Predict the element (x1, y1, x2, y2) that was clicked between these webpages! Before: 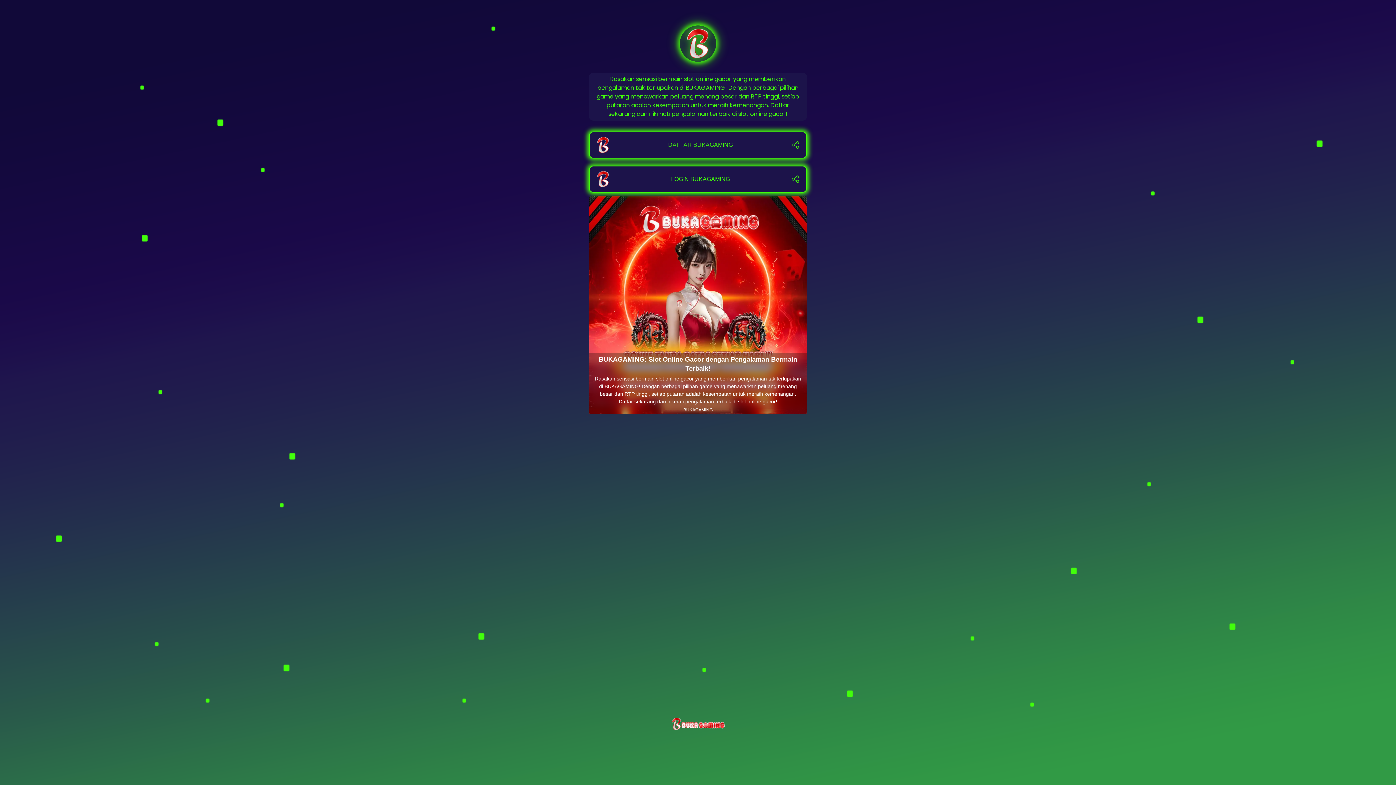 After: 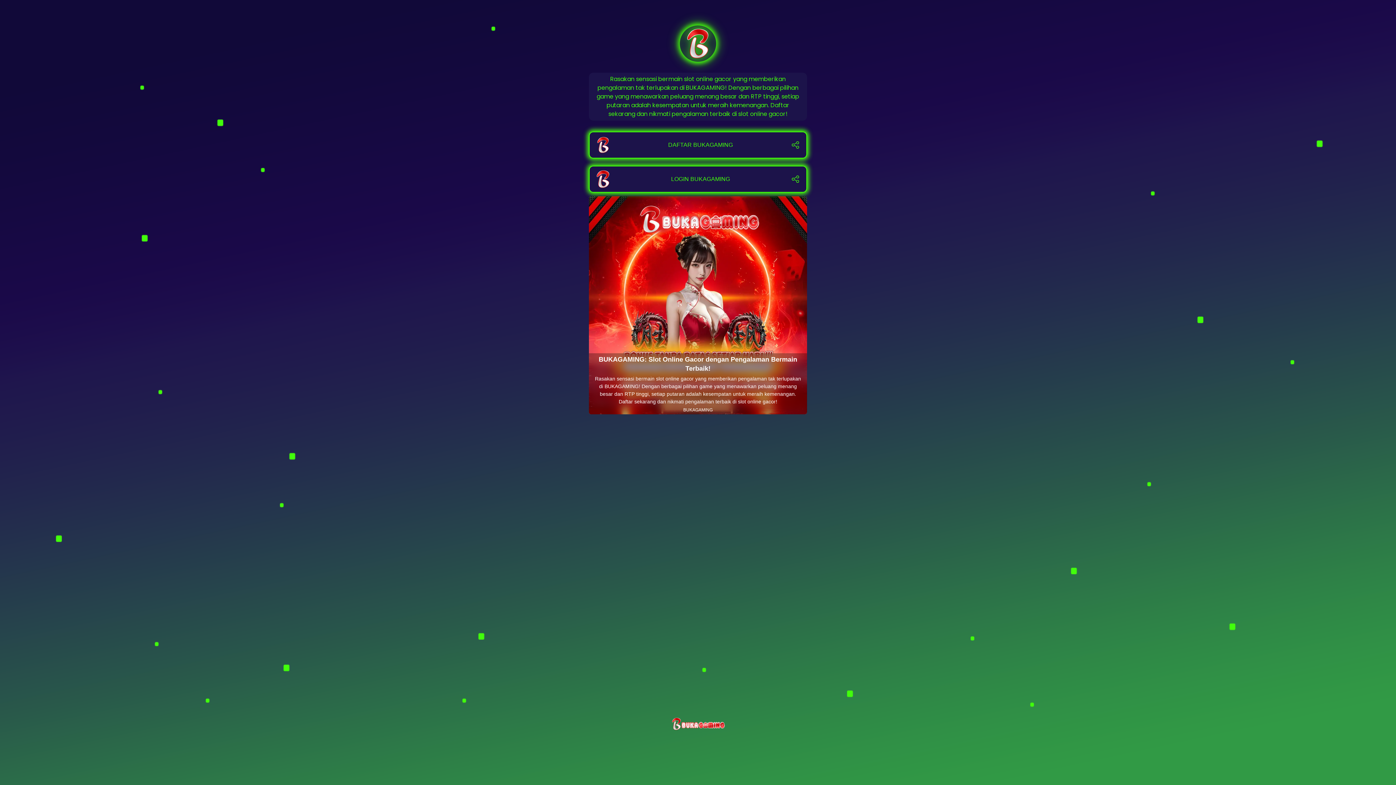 Action: label: LOGIN BUKAGAMING bbox: (589, 165, 807, 192)